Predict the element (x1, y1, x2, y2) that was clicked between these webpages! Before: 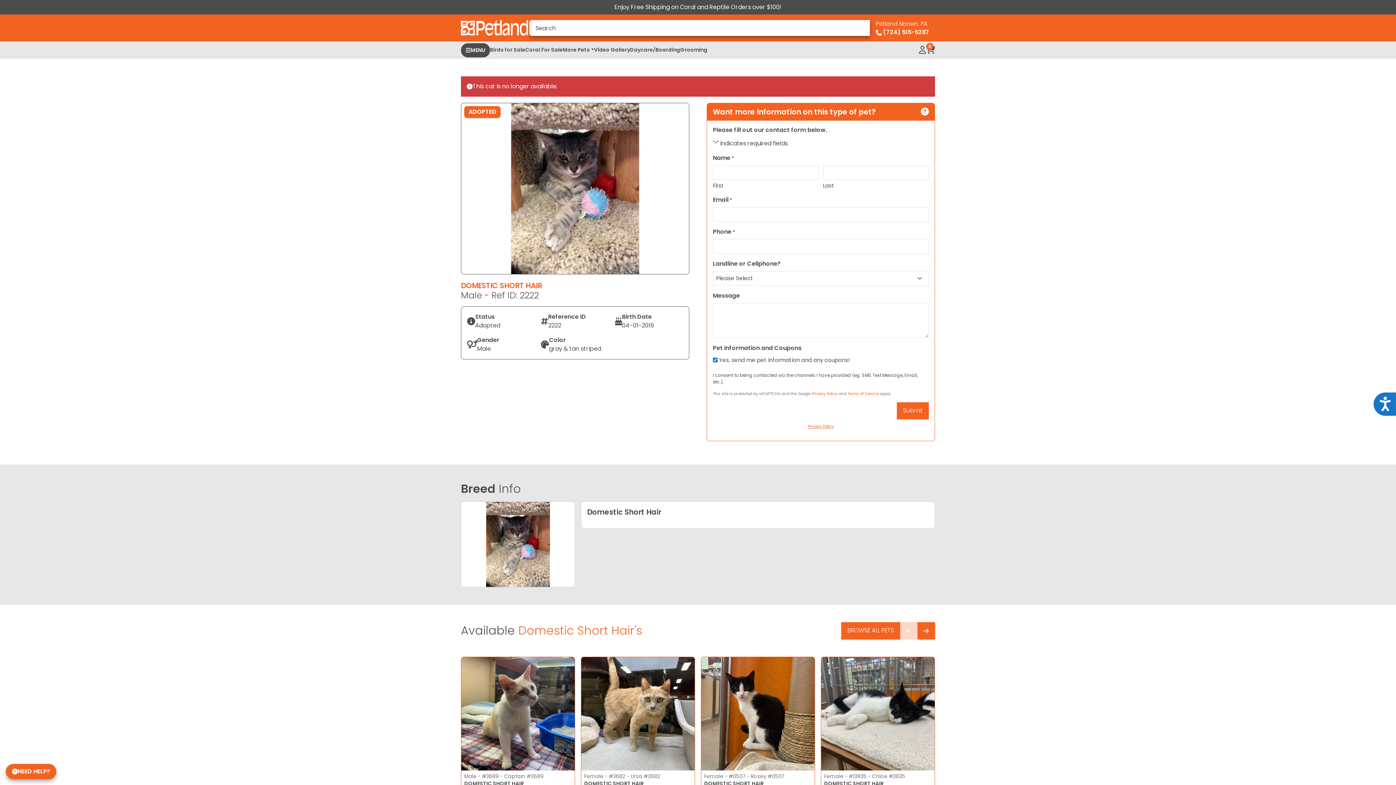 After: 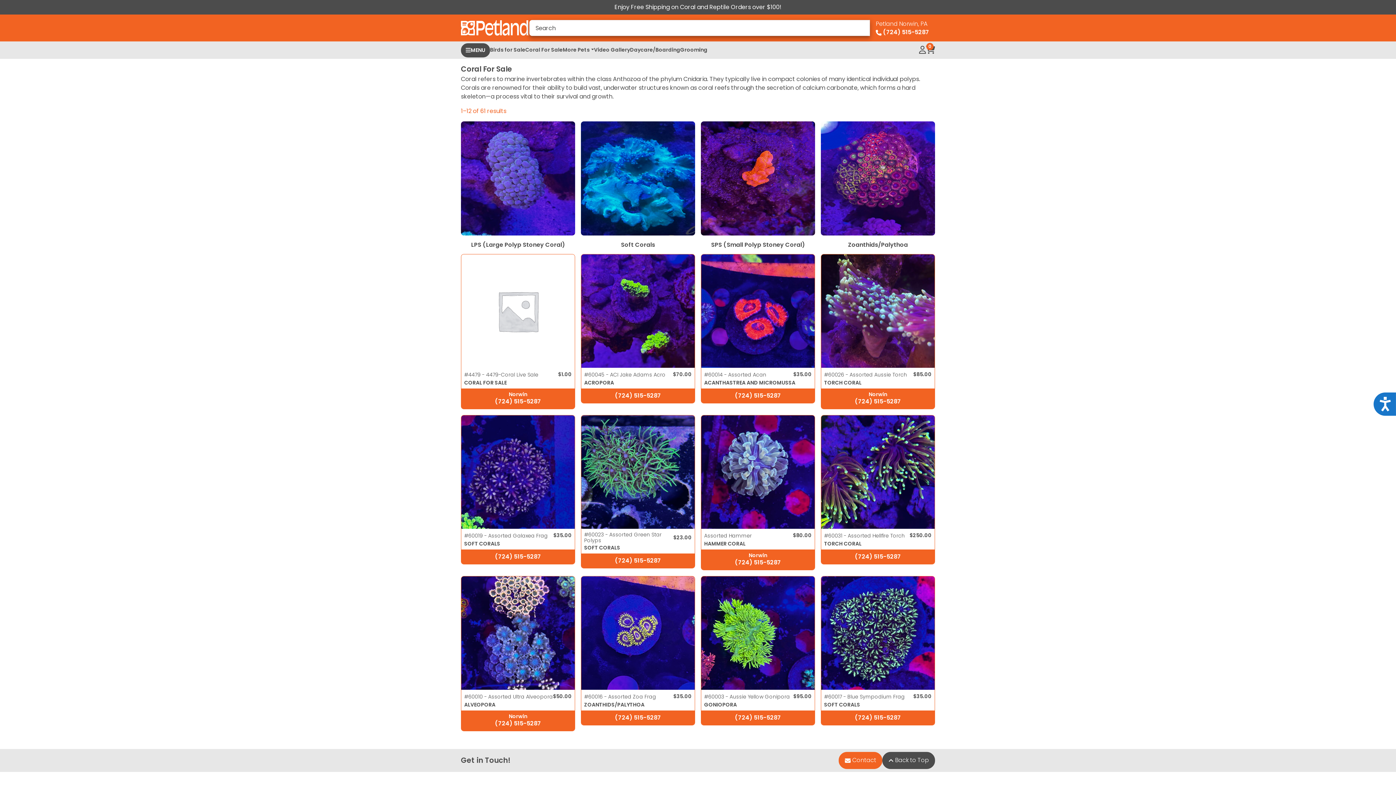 Action: bbox: (525, 41, 562, 58) label: Coral For Sale